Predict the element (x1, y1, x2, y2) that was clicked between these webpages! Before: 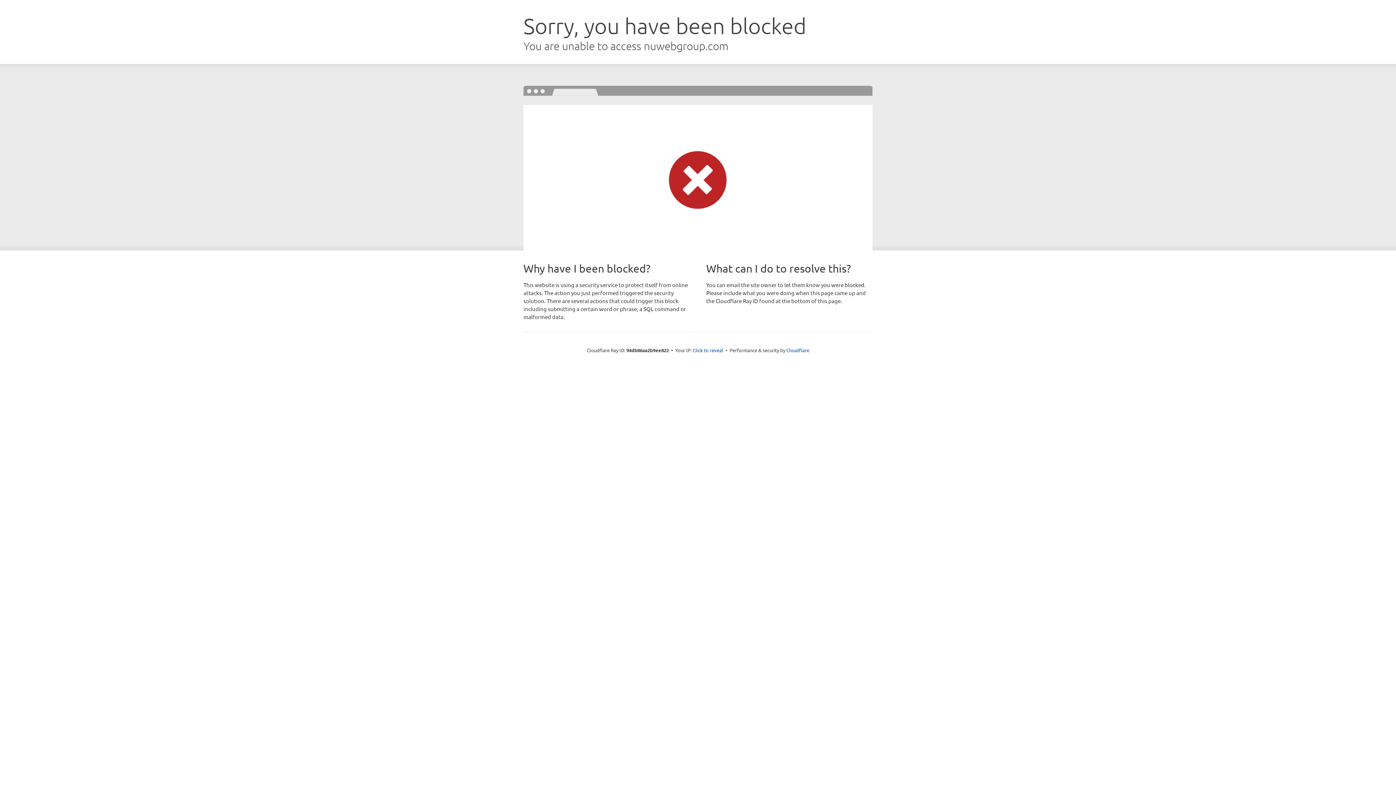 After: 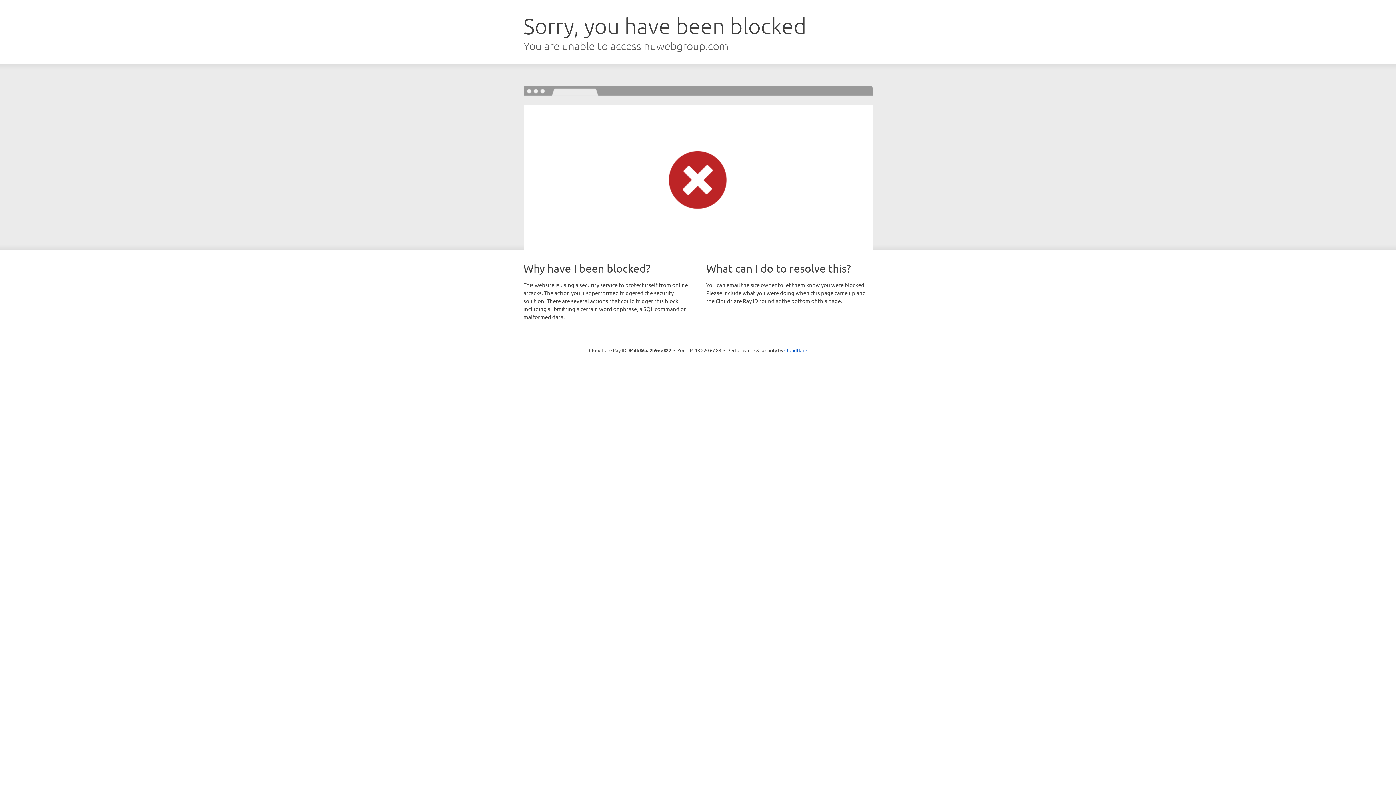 Action: bbox: (692, 346, 723, 353) label: Click to reveal